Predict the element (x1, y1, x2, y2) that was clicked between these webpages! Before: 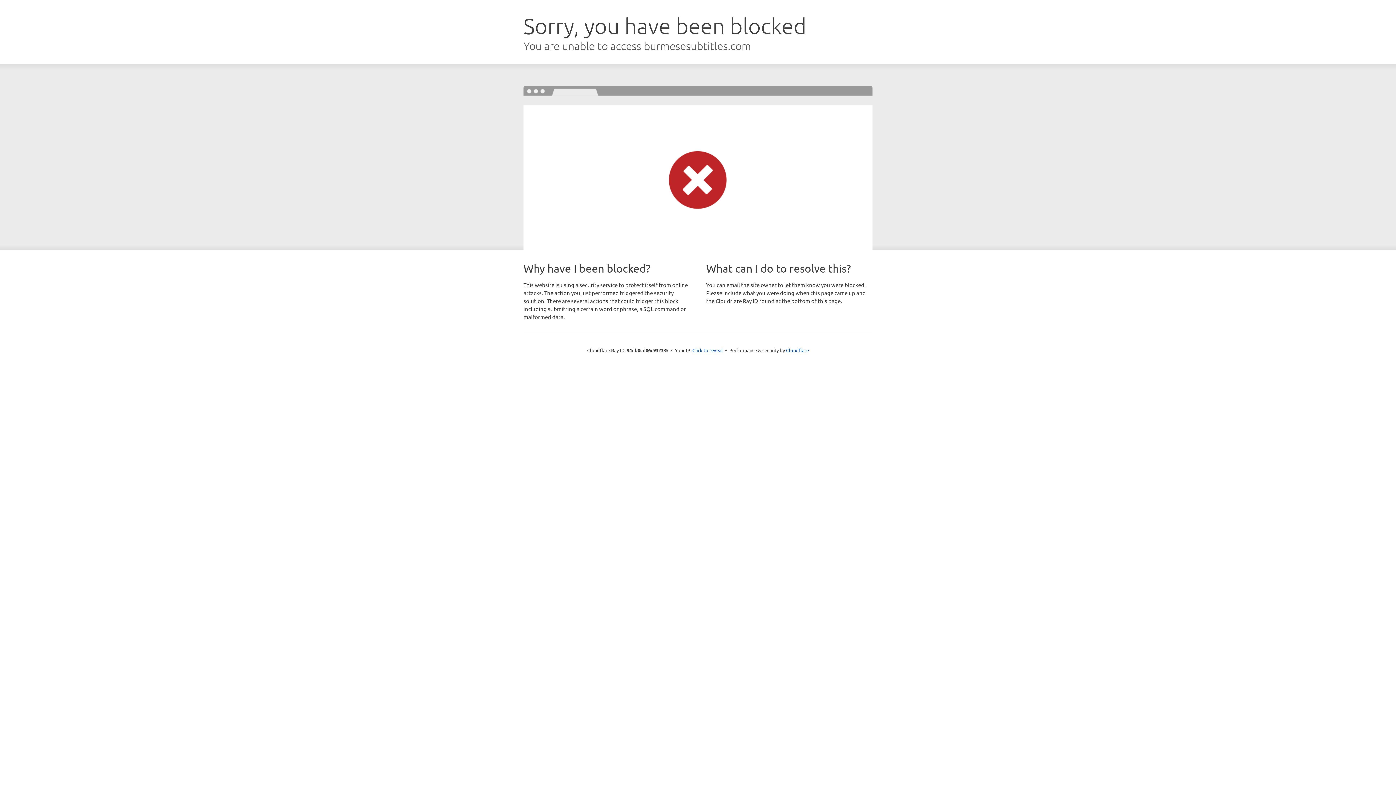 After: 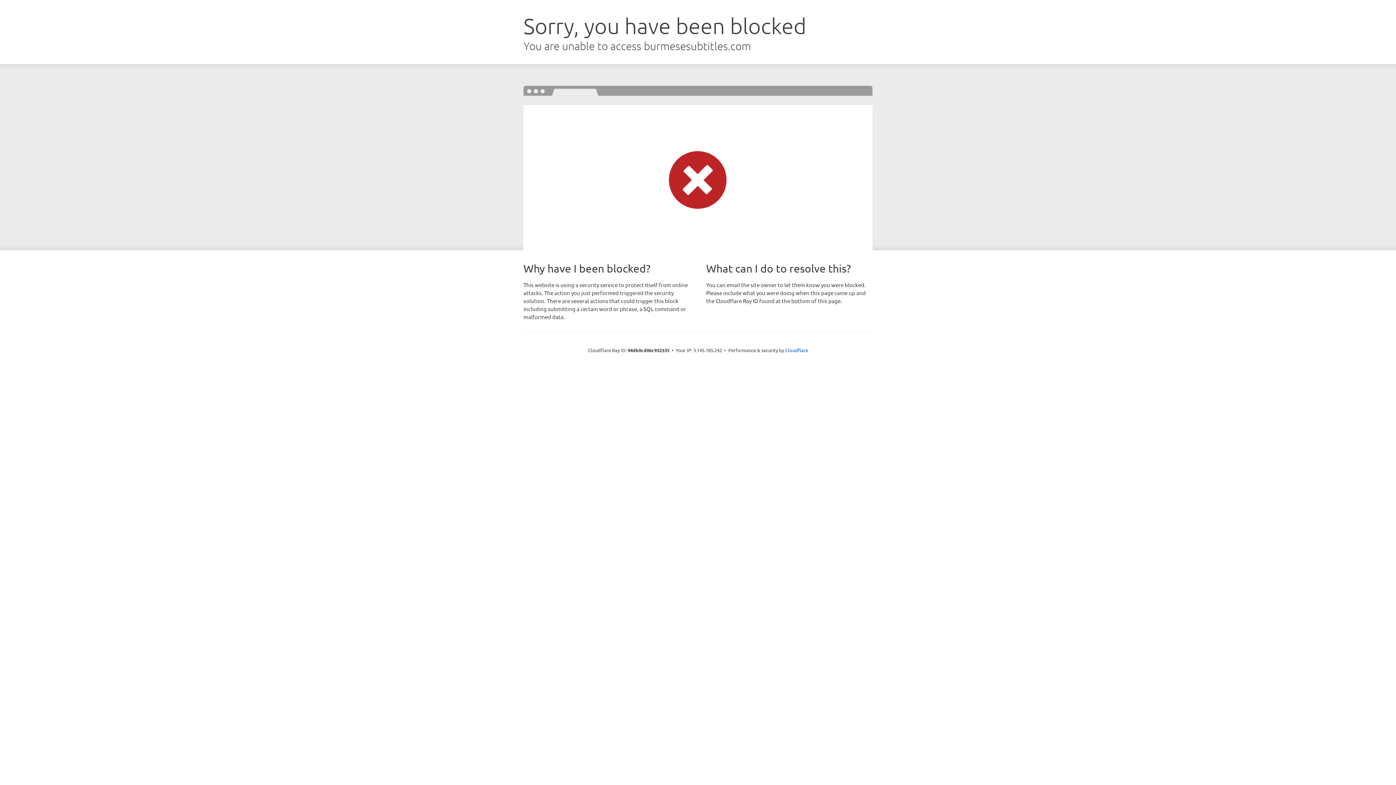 Action: label: Click to reveal bbox: (692, 346, 723, 353)